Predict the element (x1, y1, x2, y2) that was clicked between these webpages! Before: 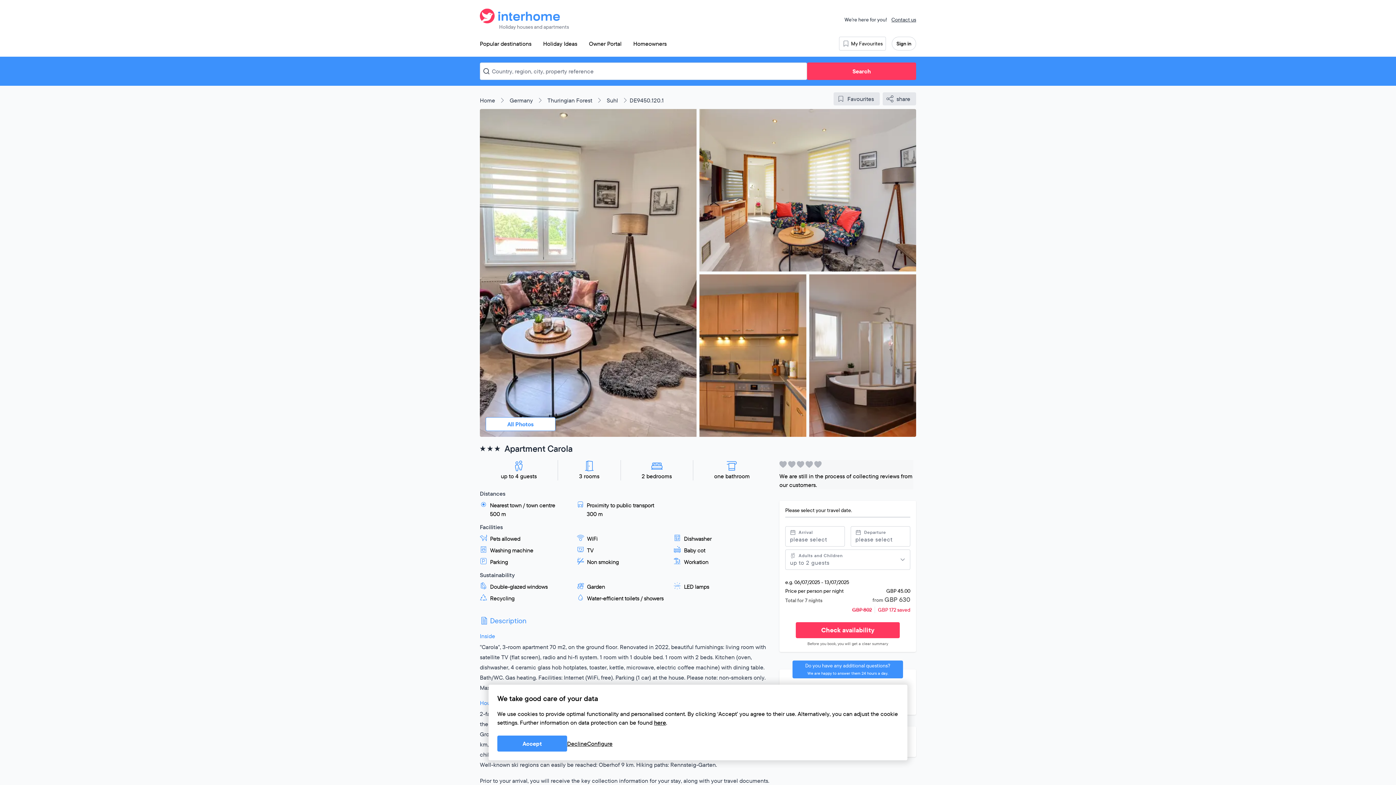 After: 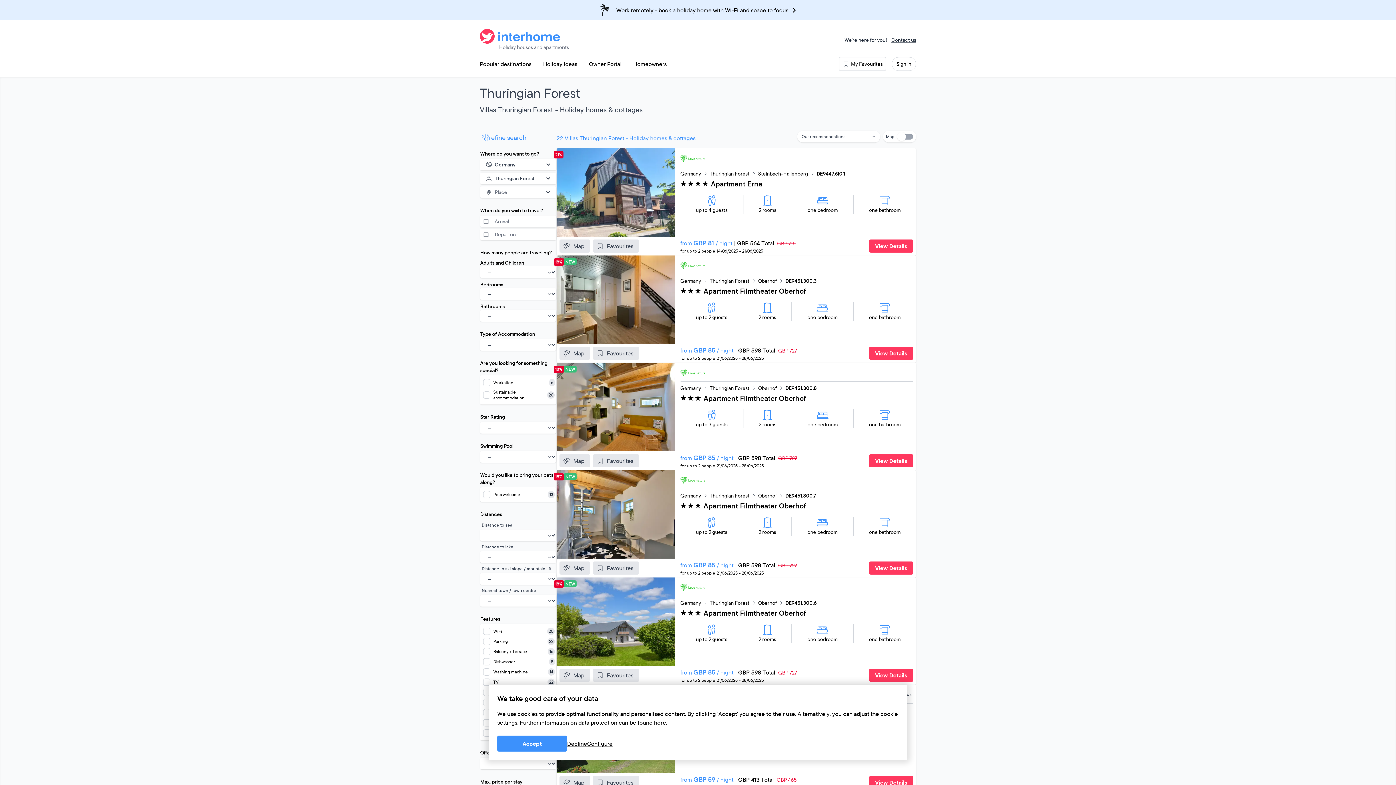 Action: bbox: (547, 96, 592, 104) label: Thuringian Forest